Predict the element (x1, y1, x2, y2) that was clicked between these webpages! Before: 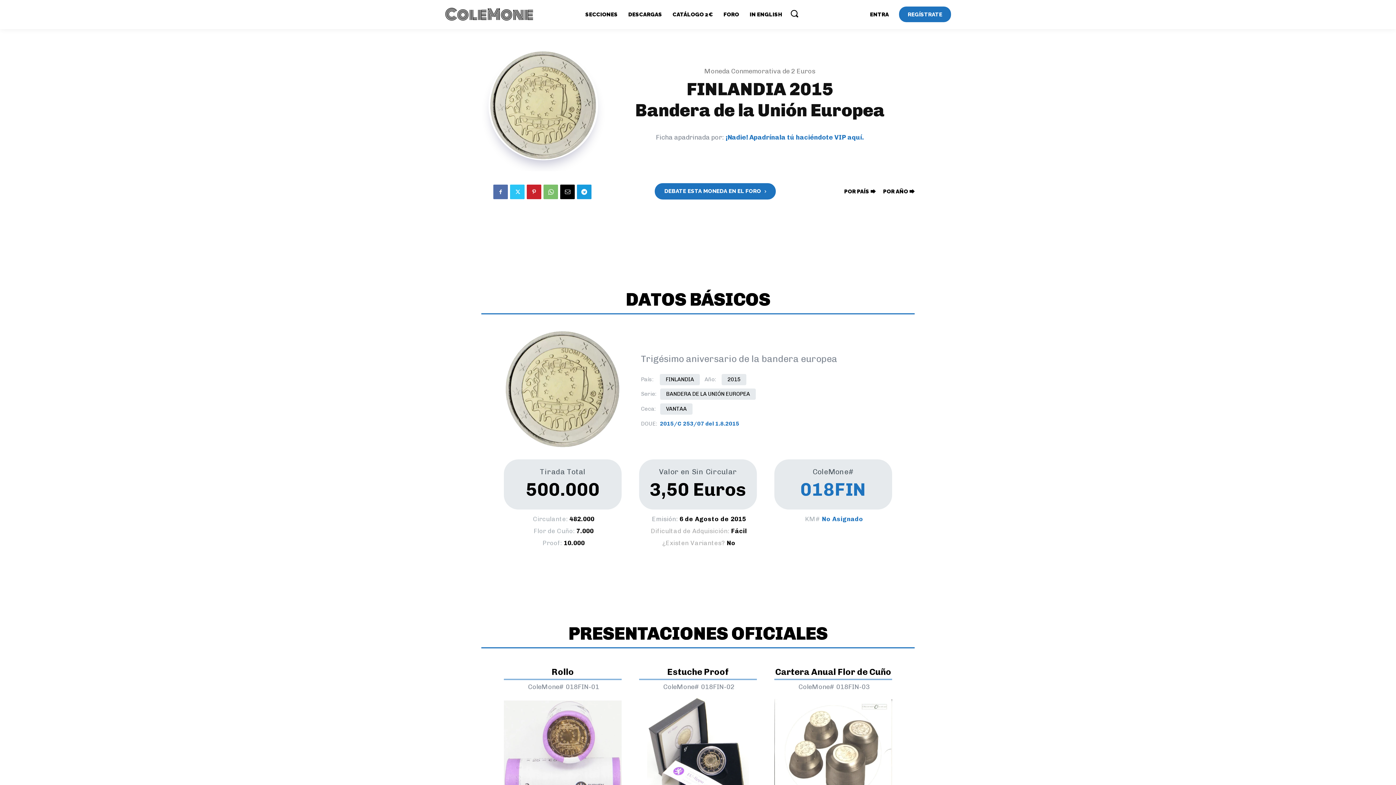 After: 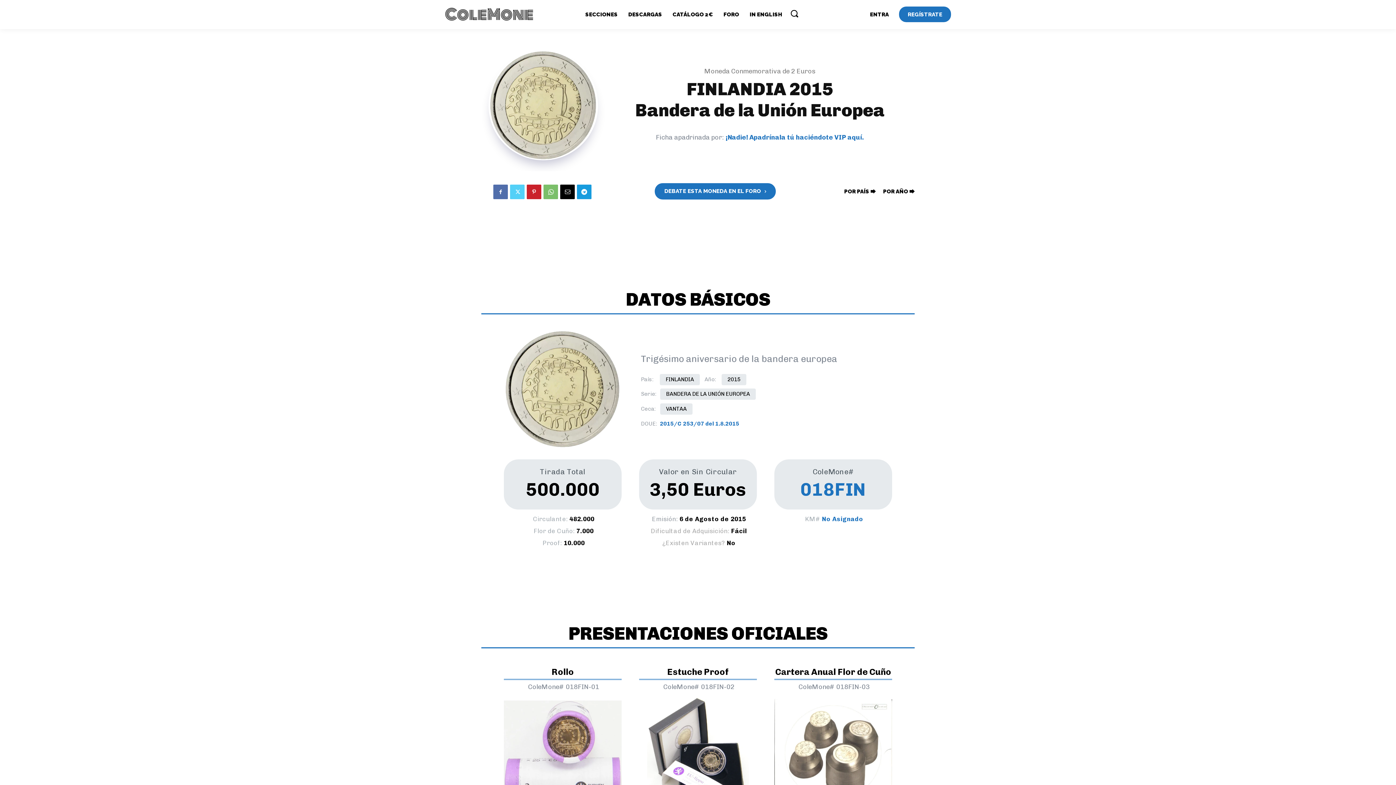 Action: bbox: (510, 184, 524, 199)